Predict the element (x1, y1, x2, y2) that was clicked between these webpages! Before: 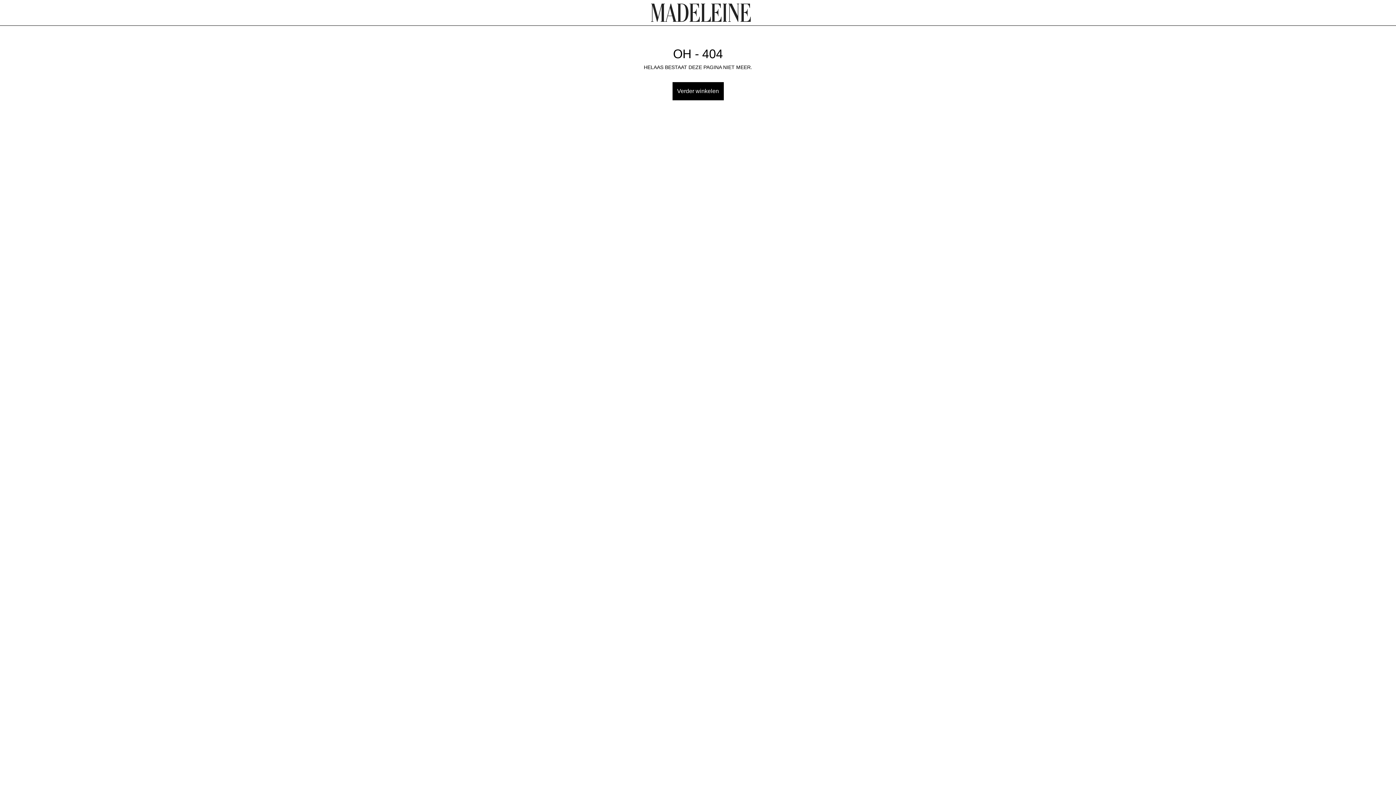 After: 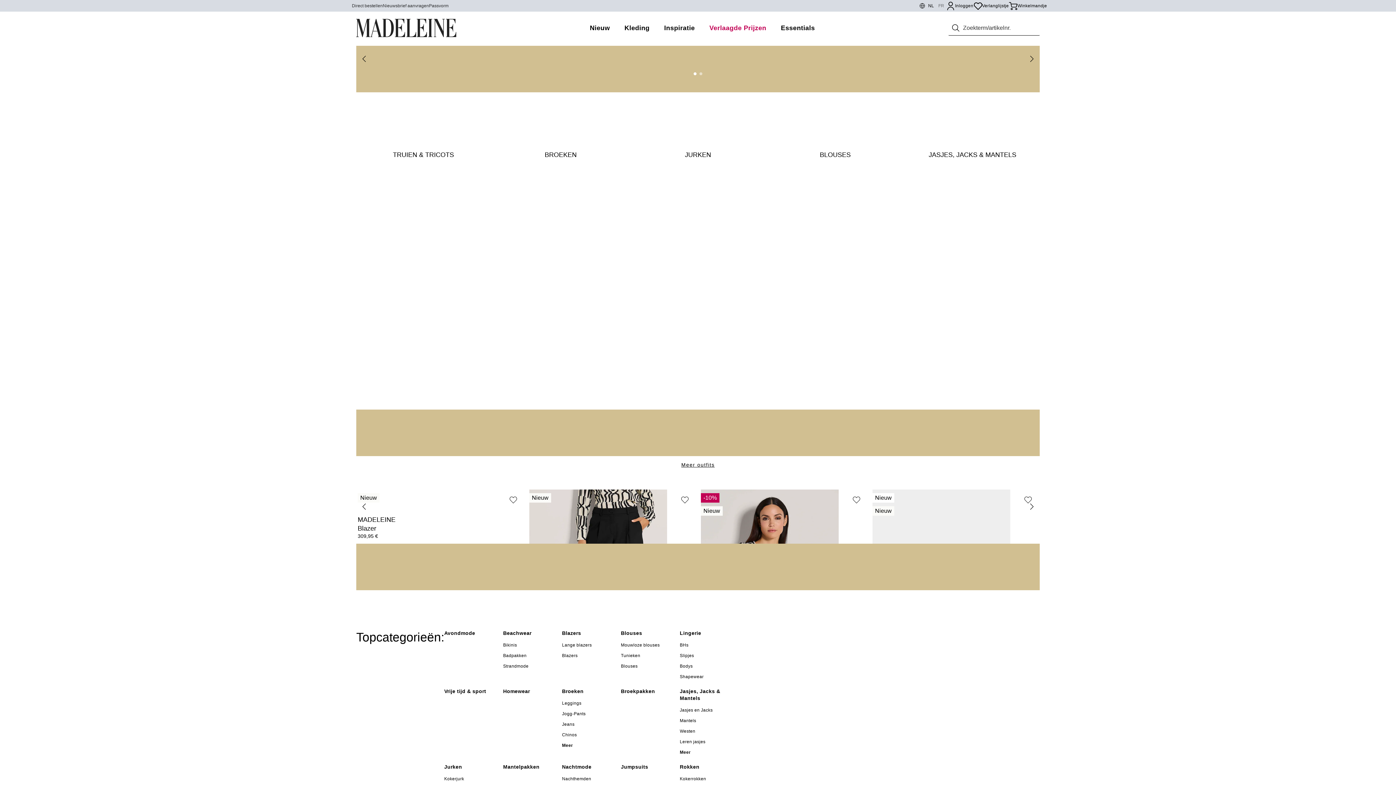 Action: bbox: (672, 82, 723, 100) label: Verder winkelen